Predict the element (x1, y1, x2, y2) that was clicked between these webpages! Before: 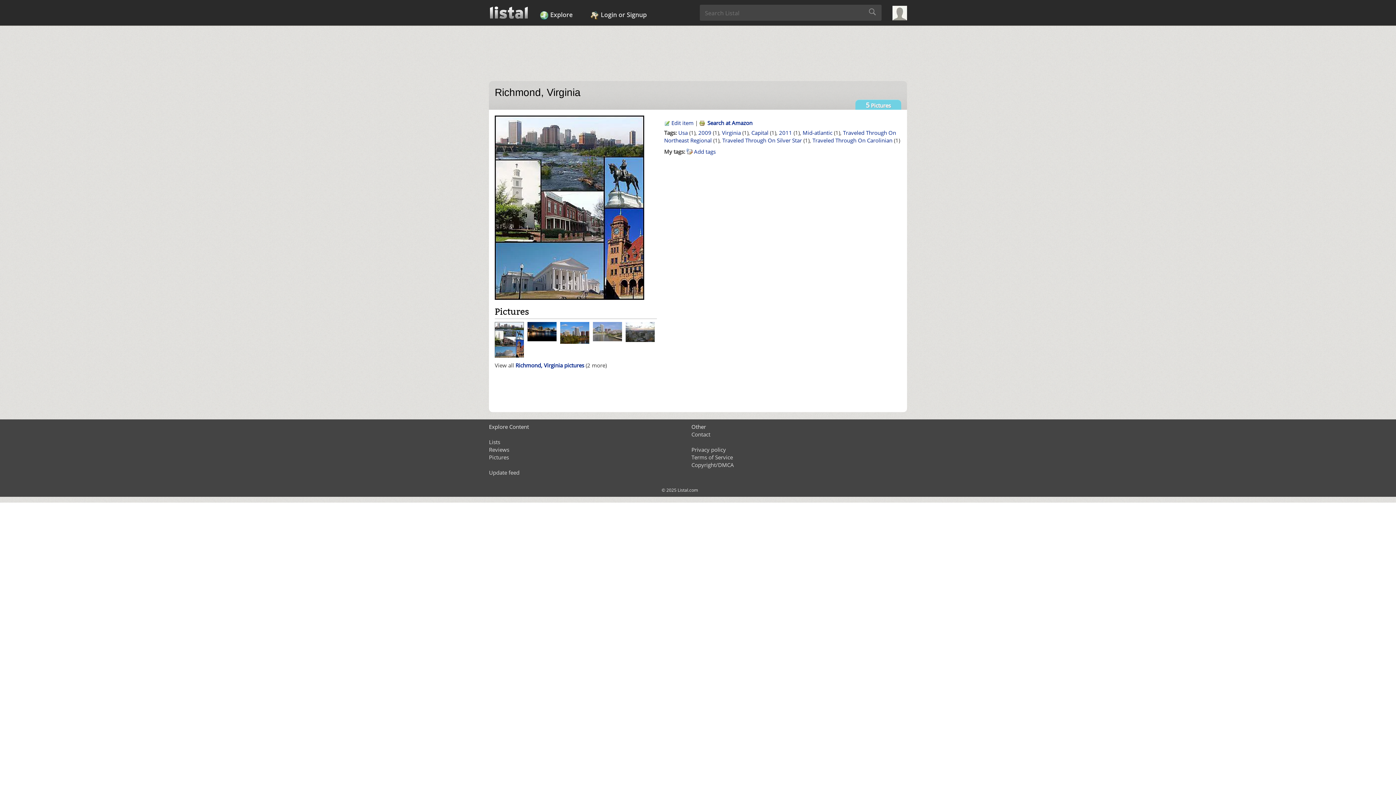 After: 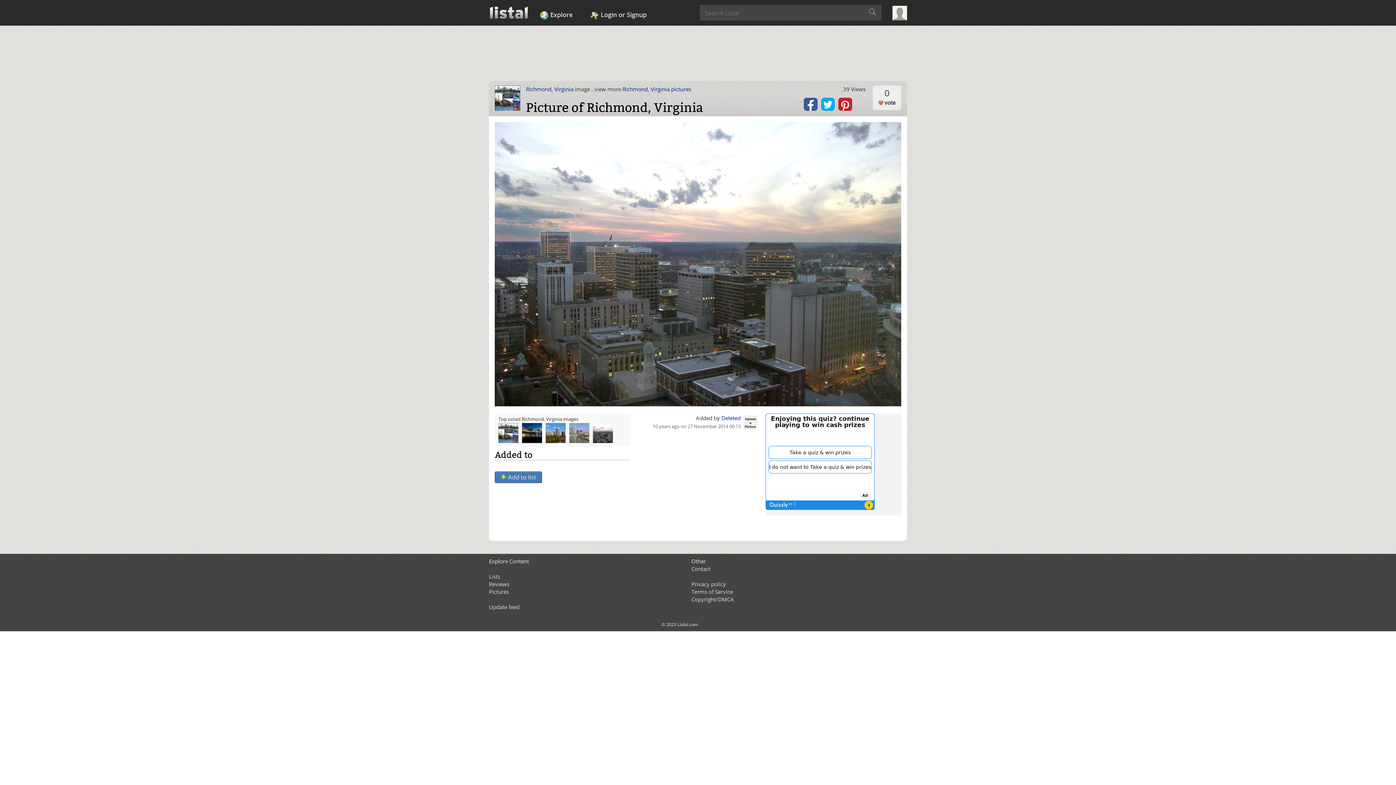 Action: bbox: (625, 329, 654, 335)